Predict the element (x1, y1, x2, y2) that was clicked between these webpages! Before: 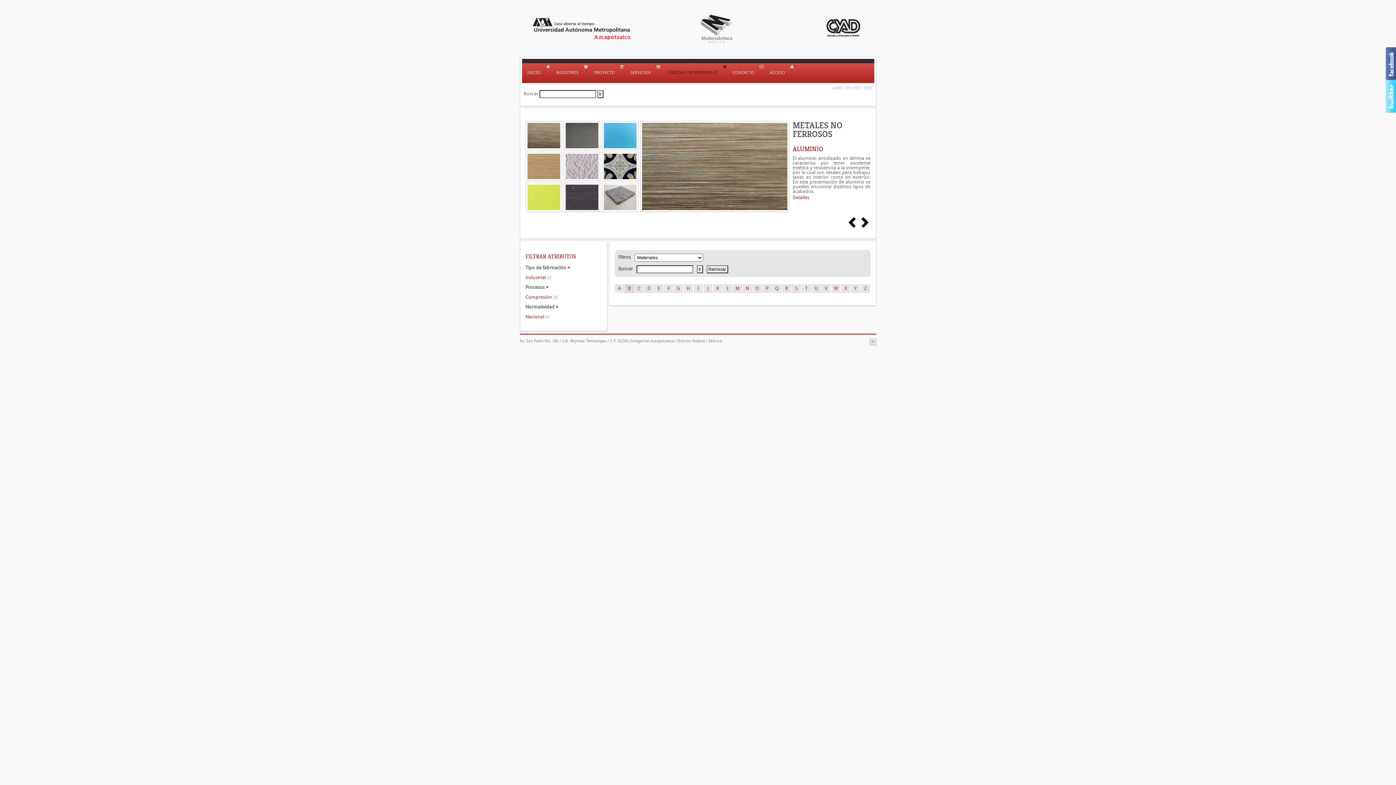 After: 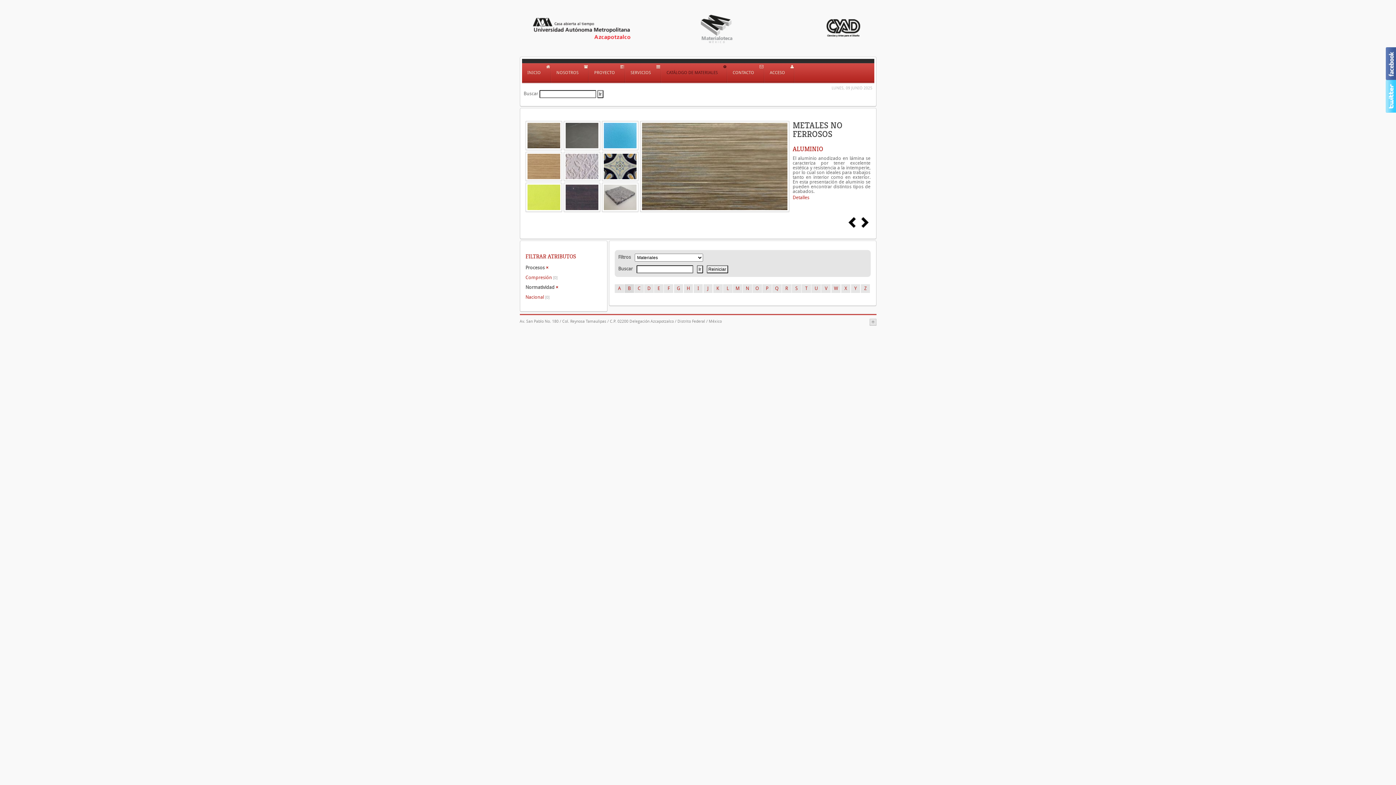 Action: bbox: (525, 274, 601, 281) label: Industrial [0]